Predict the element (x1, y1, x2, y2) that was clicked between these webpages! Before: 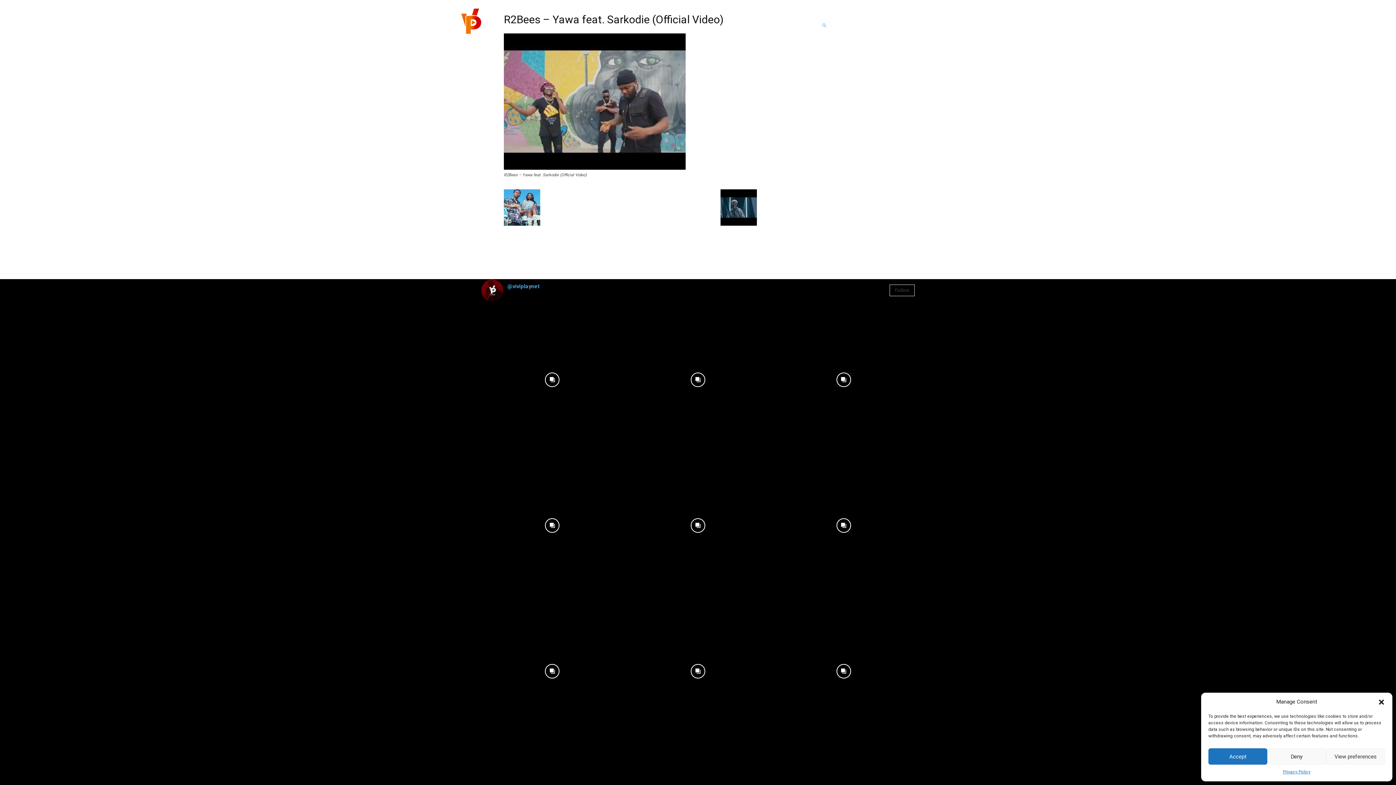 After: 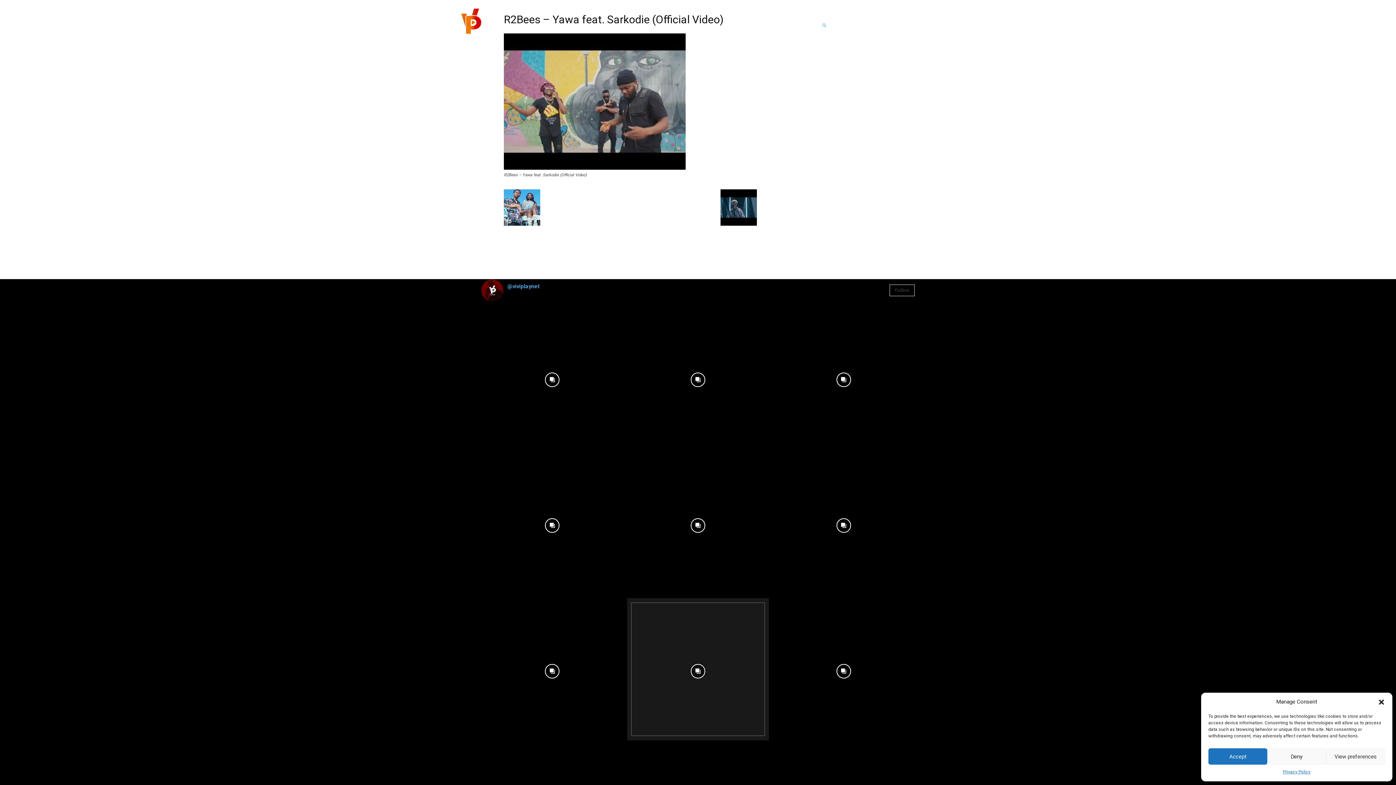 Action: label: instagram-image bbox: (627, 598, 769, 740)